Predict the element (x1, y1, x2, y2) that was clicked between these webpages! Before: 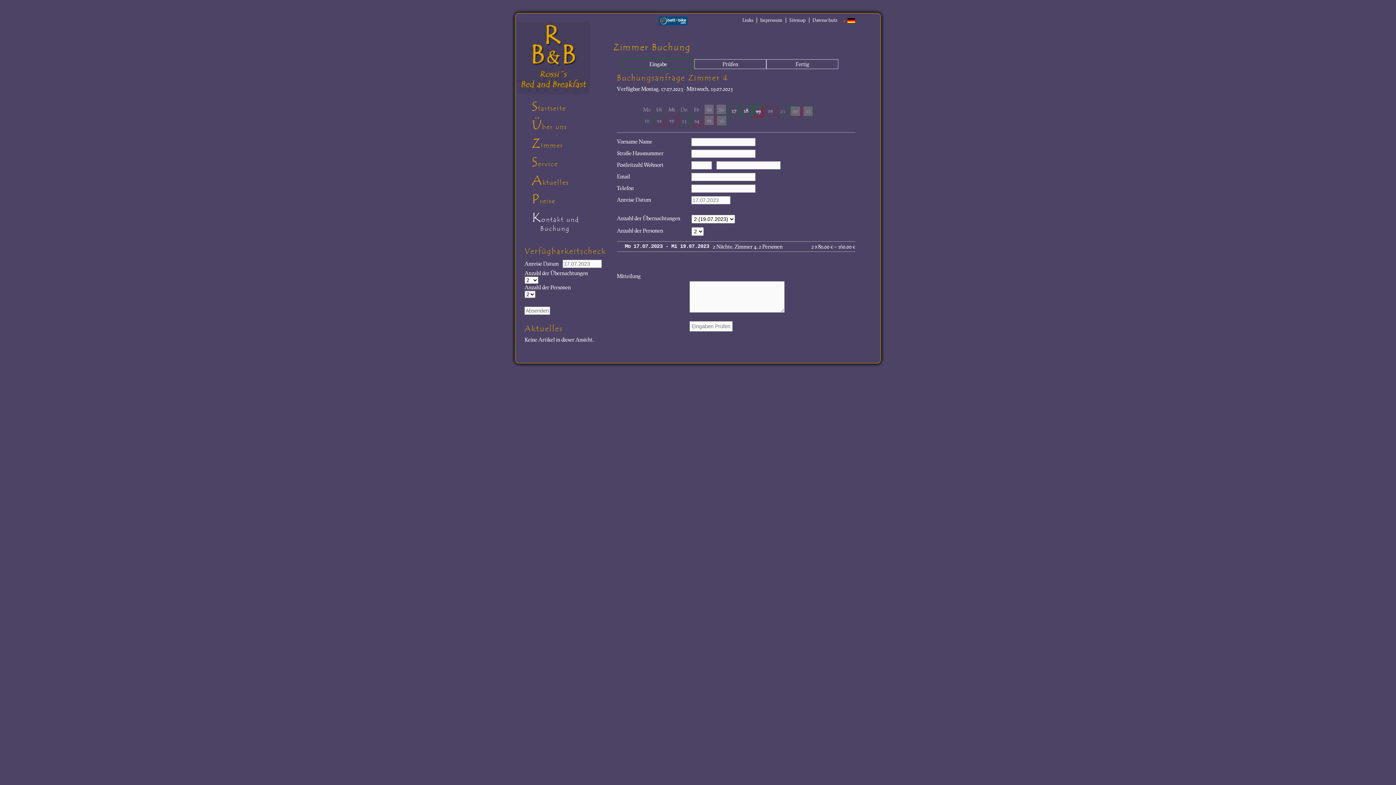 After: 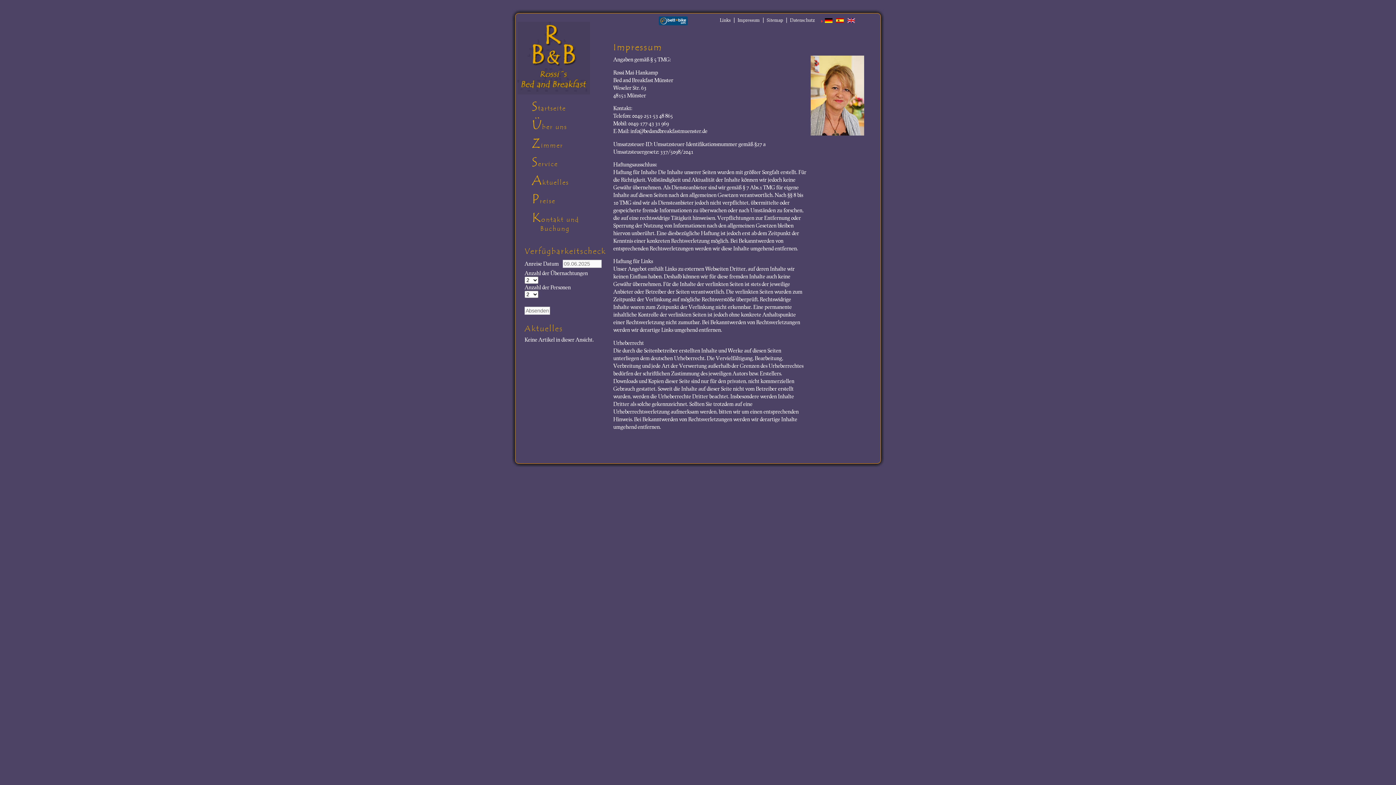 Action: label: Impressum bbox: (760, 17, 782, 22)